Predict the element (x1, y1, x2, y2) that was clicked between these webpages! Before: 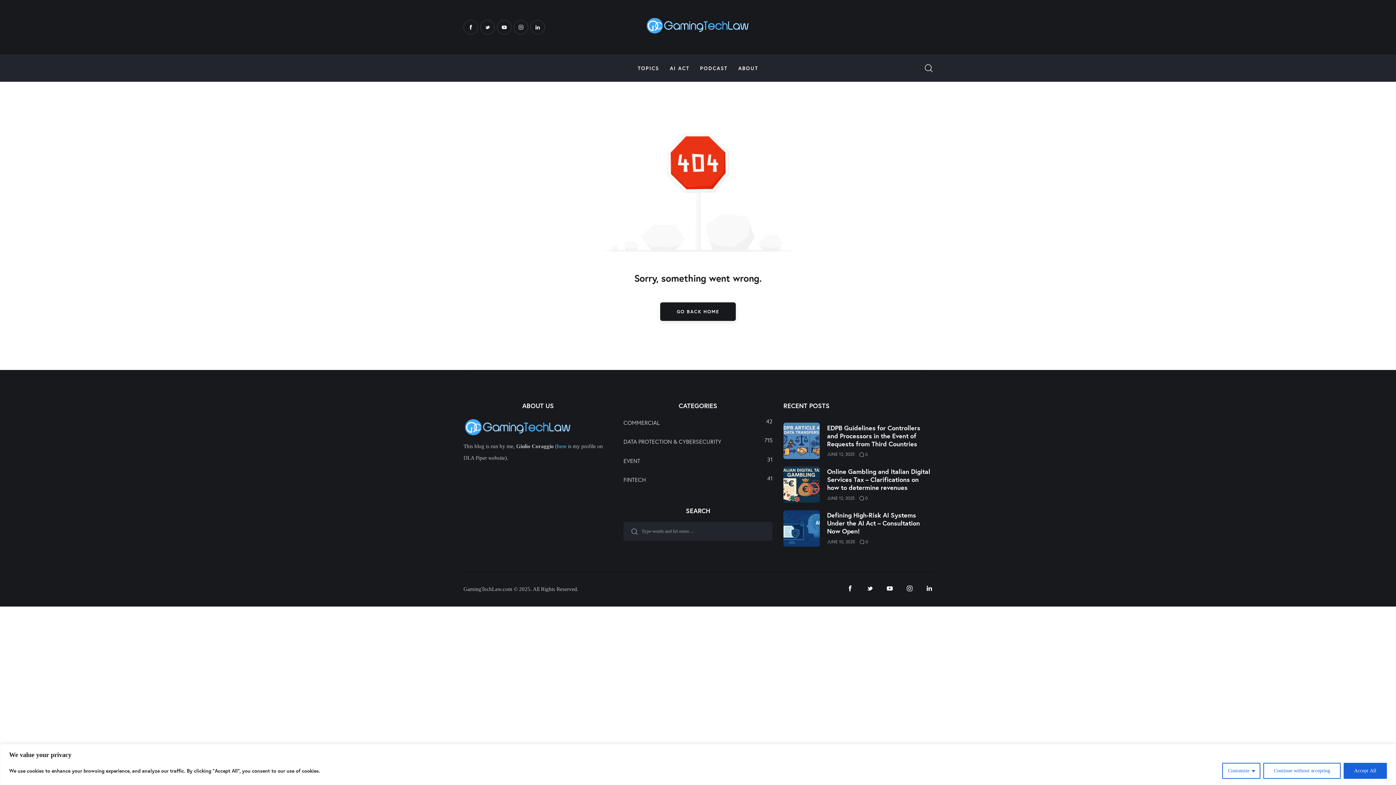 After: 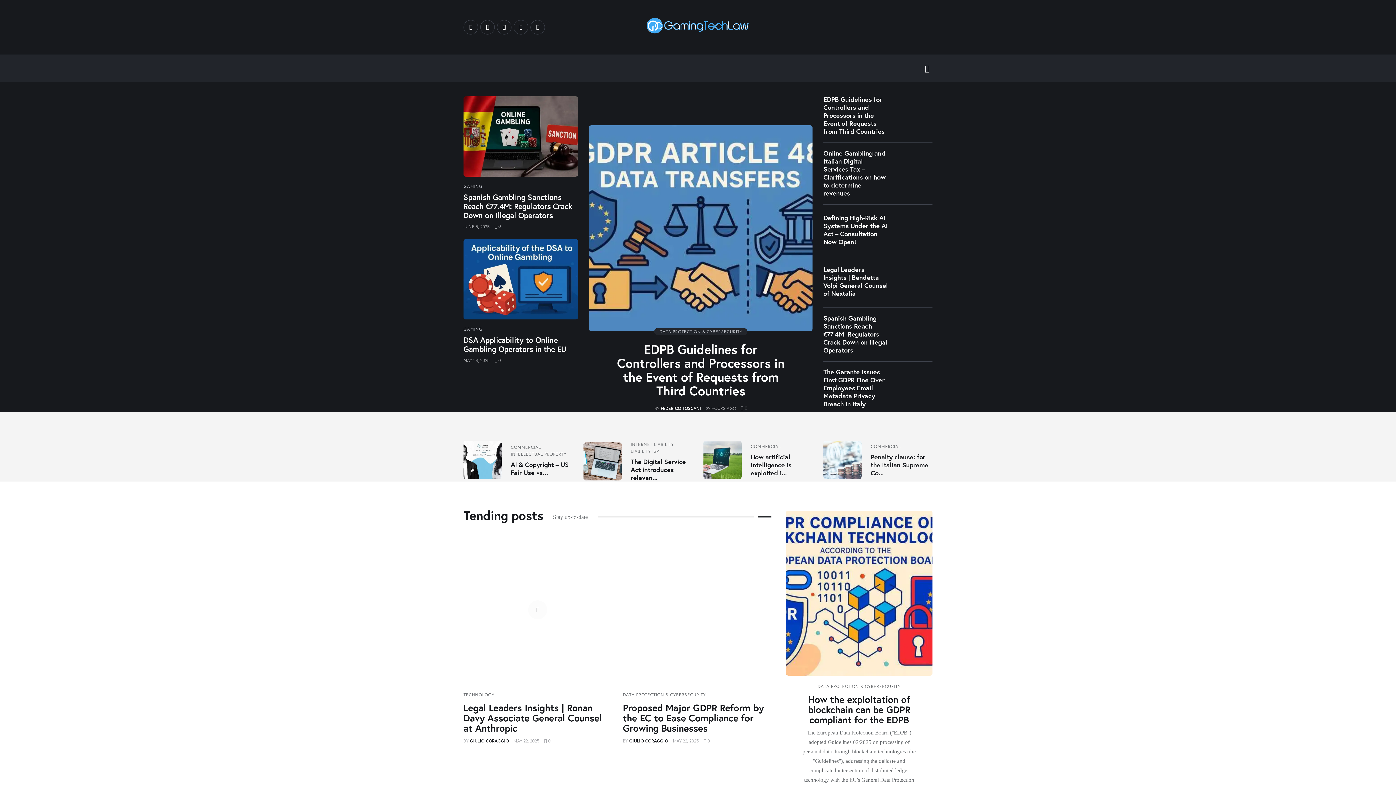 Action: label: GO BACK HOME bbox: (660, 302, 736, 321)